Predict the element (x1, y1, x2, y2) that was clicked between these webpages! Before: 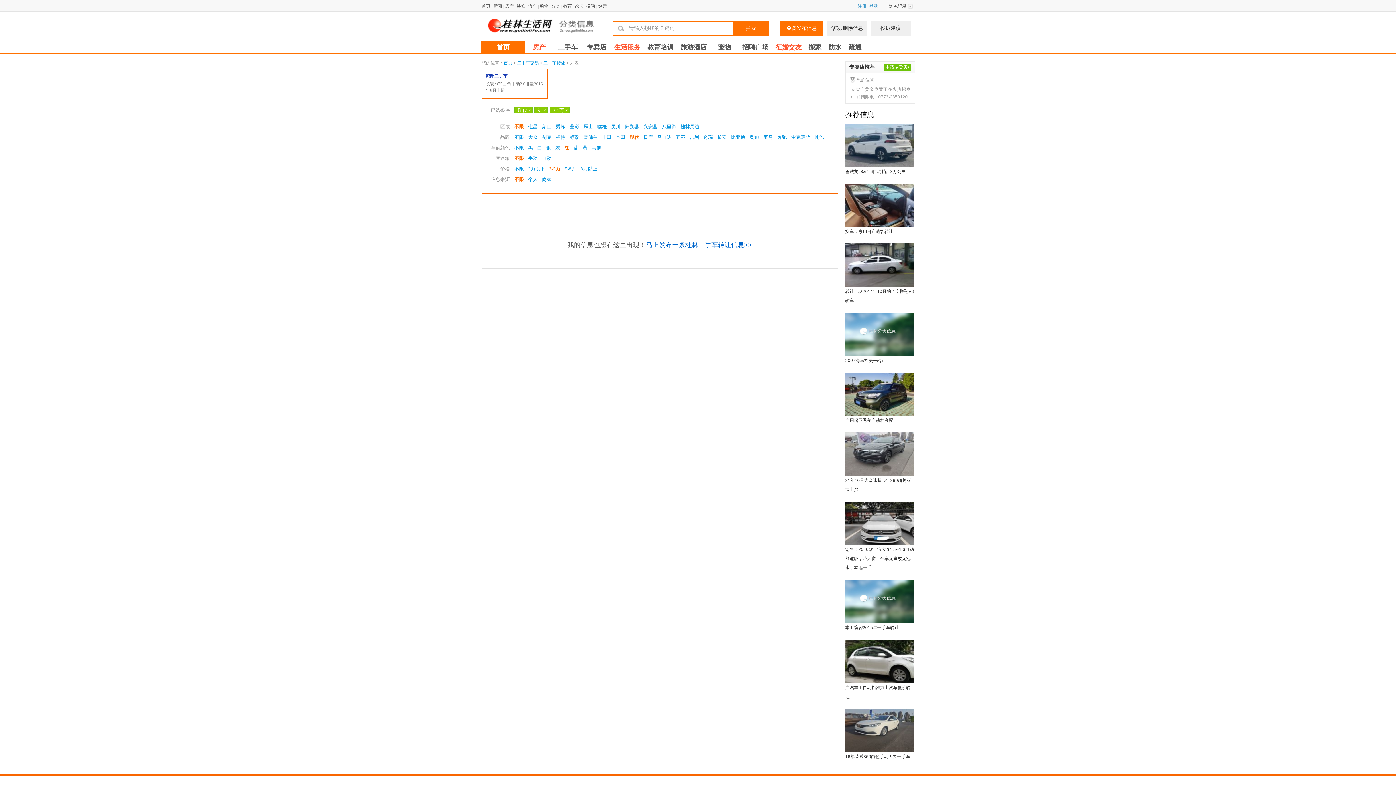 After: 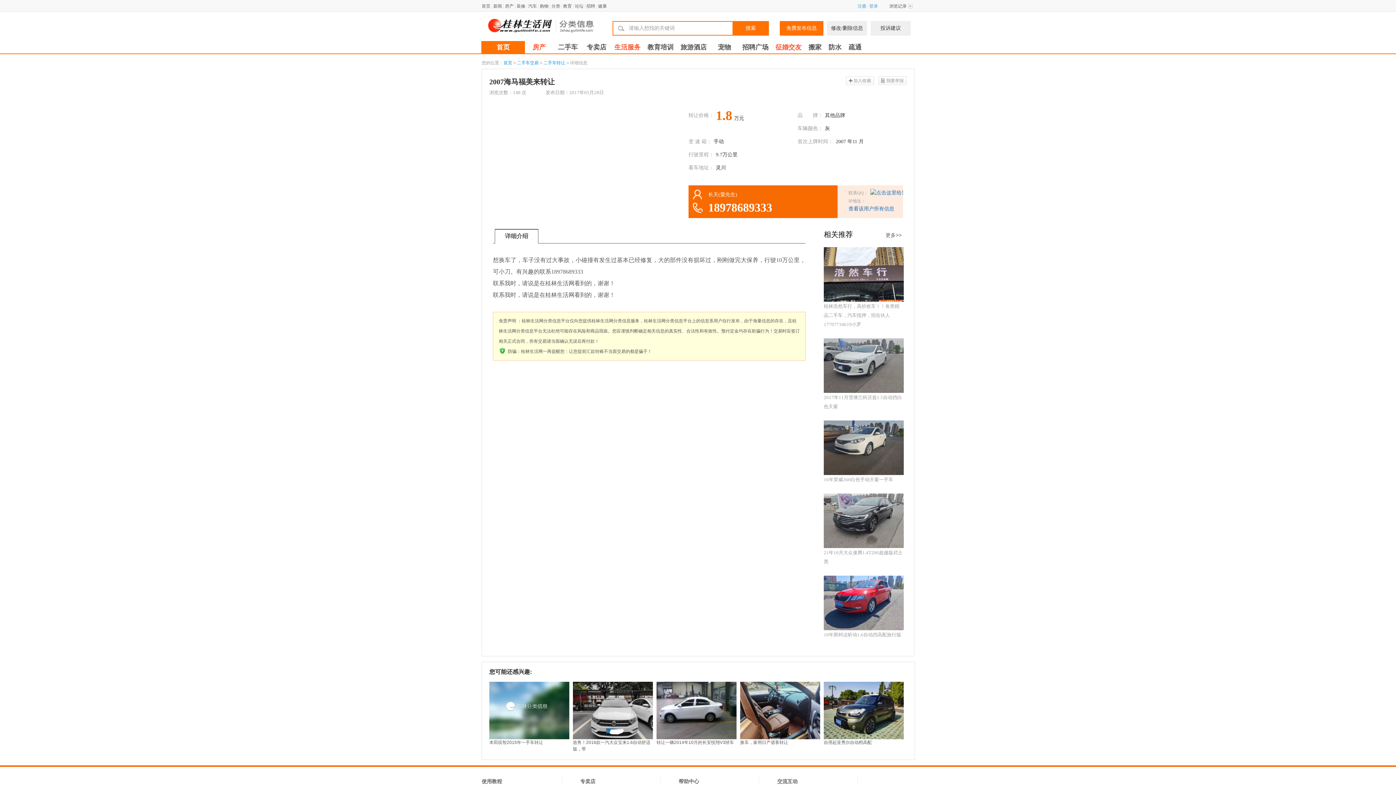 Action: label: 2007海马福美来转让 bbox: (845, 313, 914, 365)